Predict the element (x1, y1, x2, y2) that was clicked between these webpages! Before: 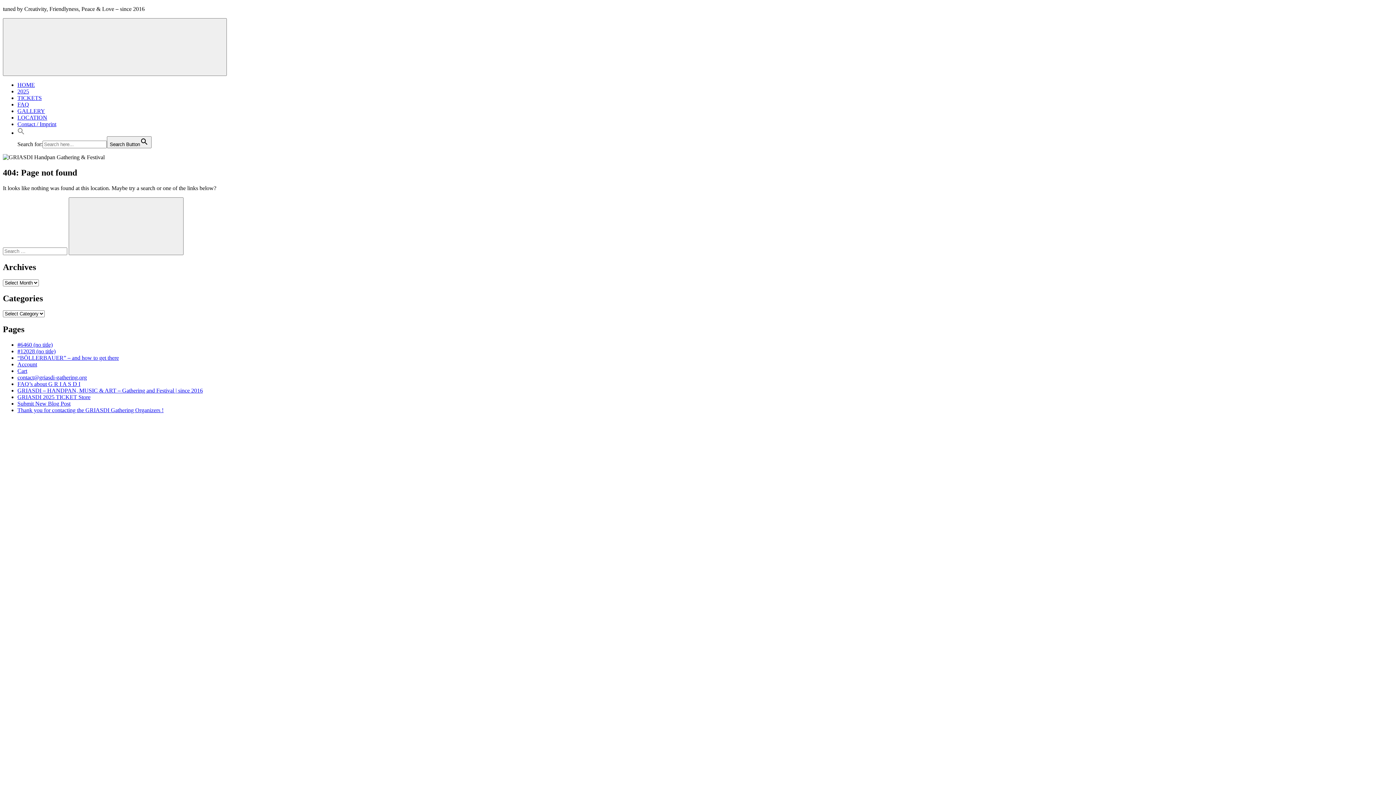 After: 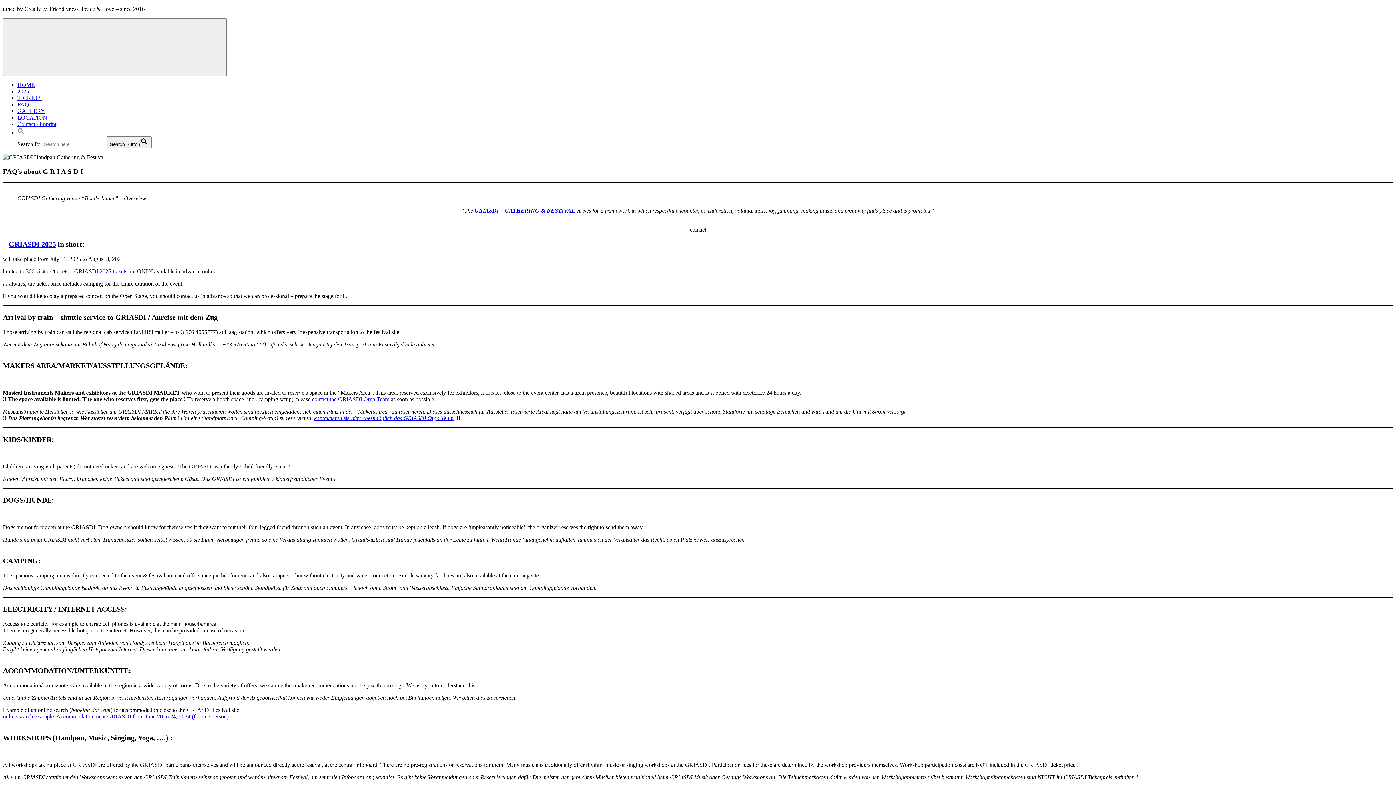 Action: bbox: (17, 381, 80, 387) label: FAQ’s about G R I A S D I